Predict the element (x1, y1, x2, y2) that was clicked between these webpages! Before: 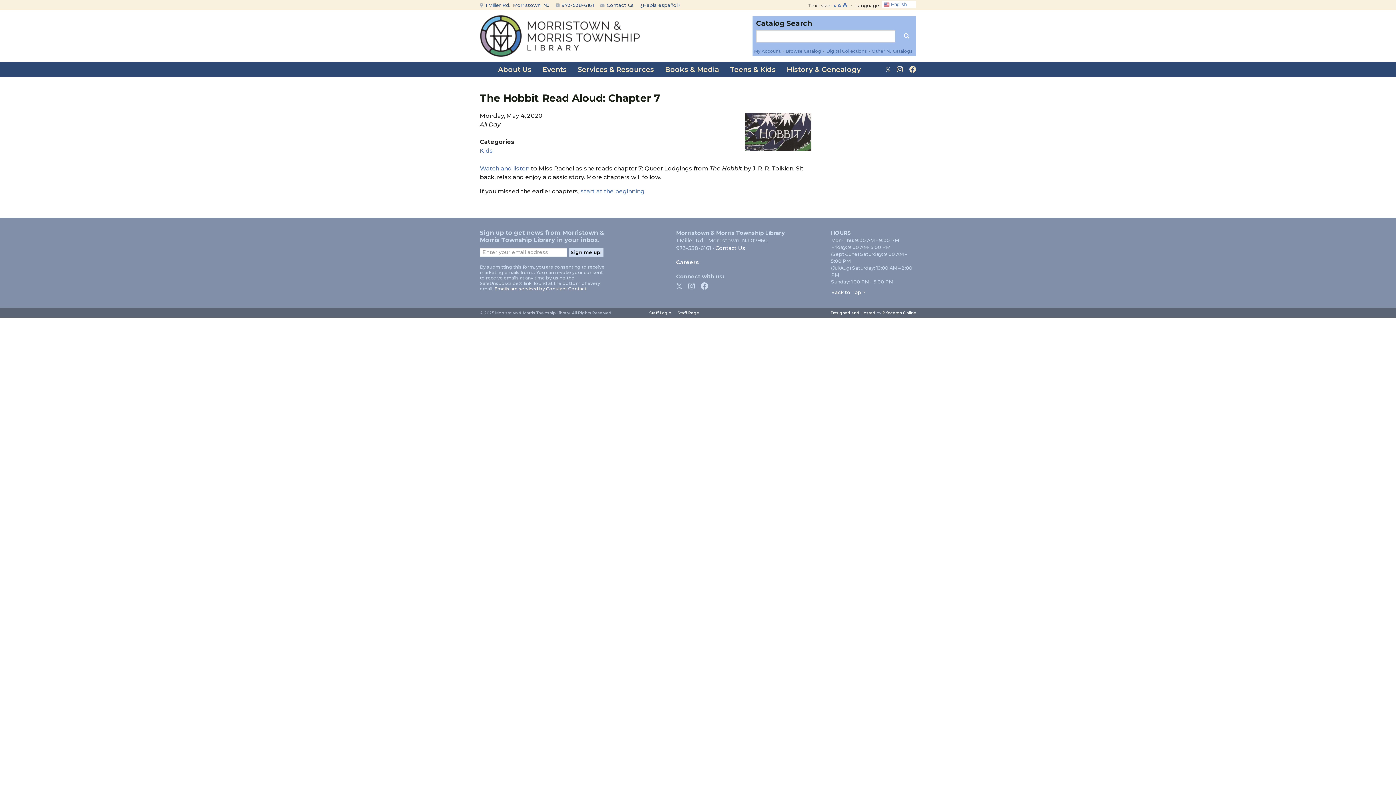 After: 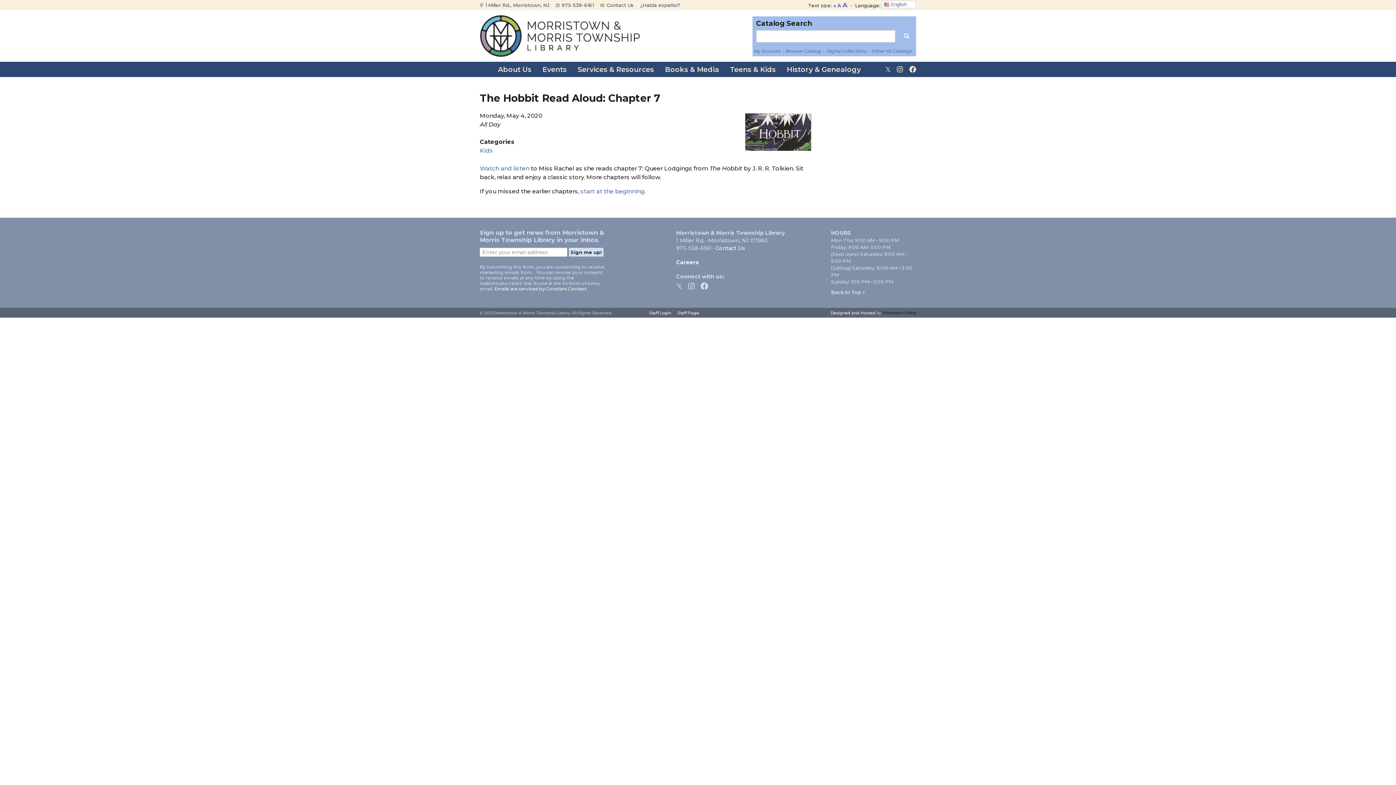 Action: label: Princeton Online bbox: (882, 310, 916, 315)